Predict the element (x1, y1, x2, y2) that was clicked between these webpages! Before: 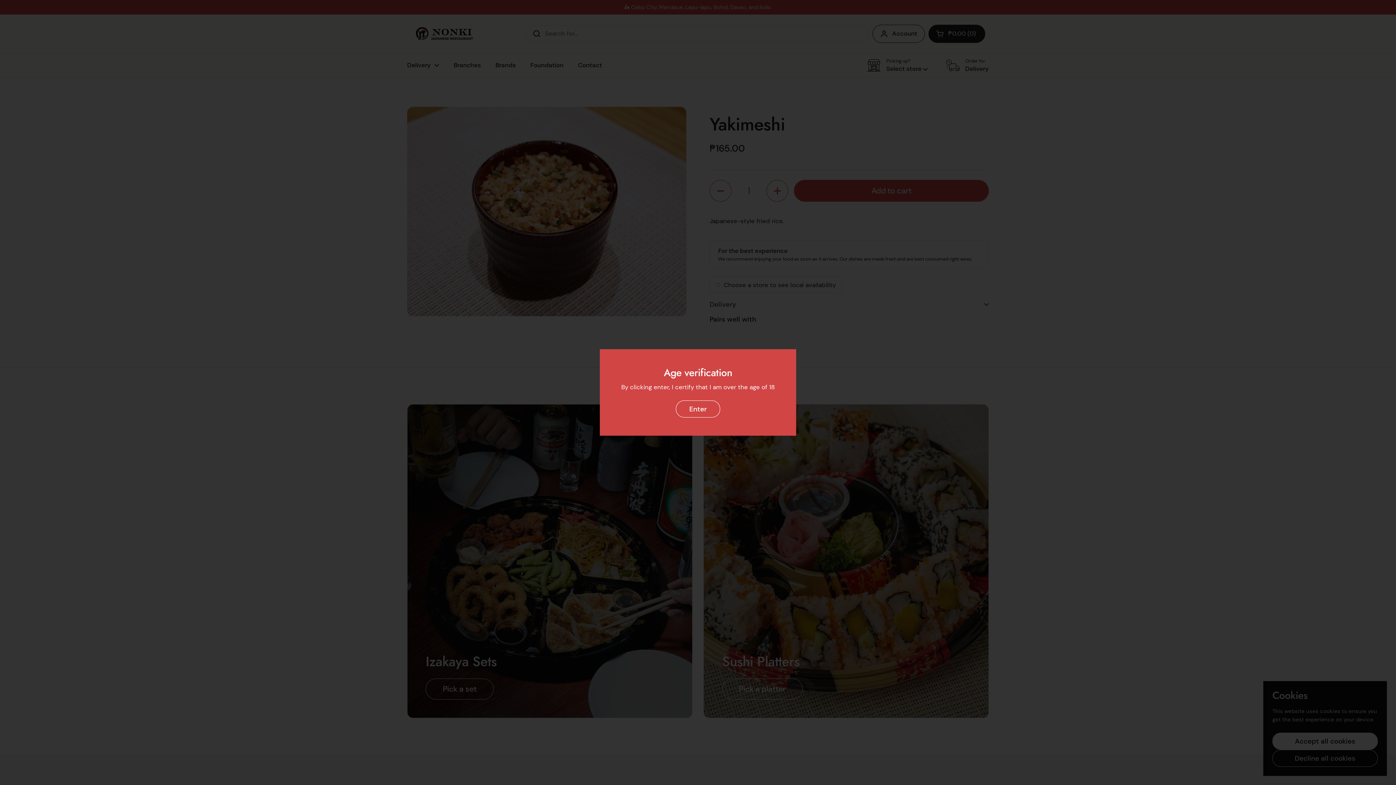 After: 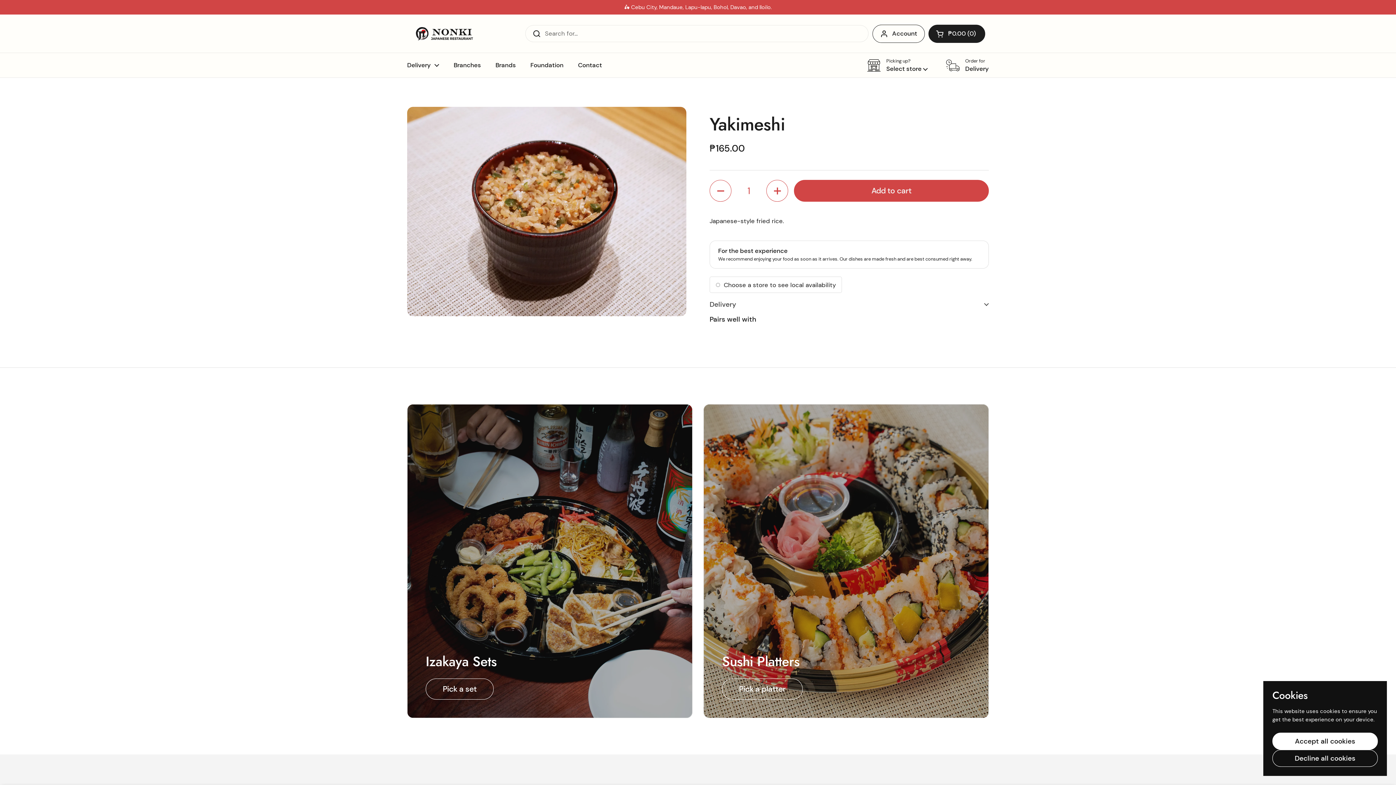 Action: label: Enter bbox: (676, 400, 720, 417)